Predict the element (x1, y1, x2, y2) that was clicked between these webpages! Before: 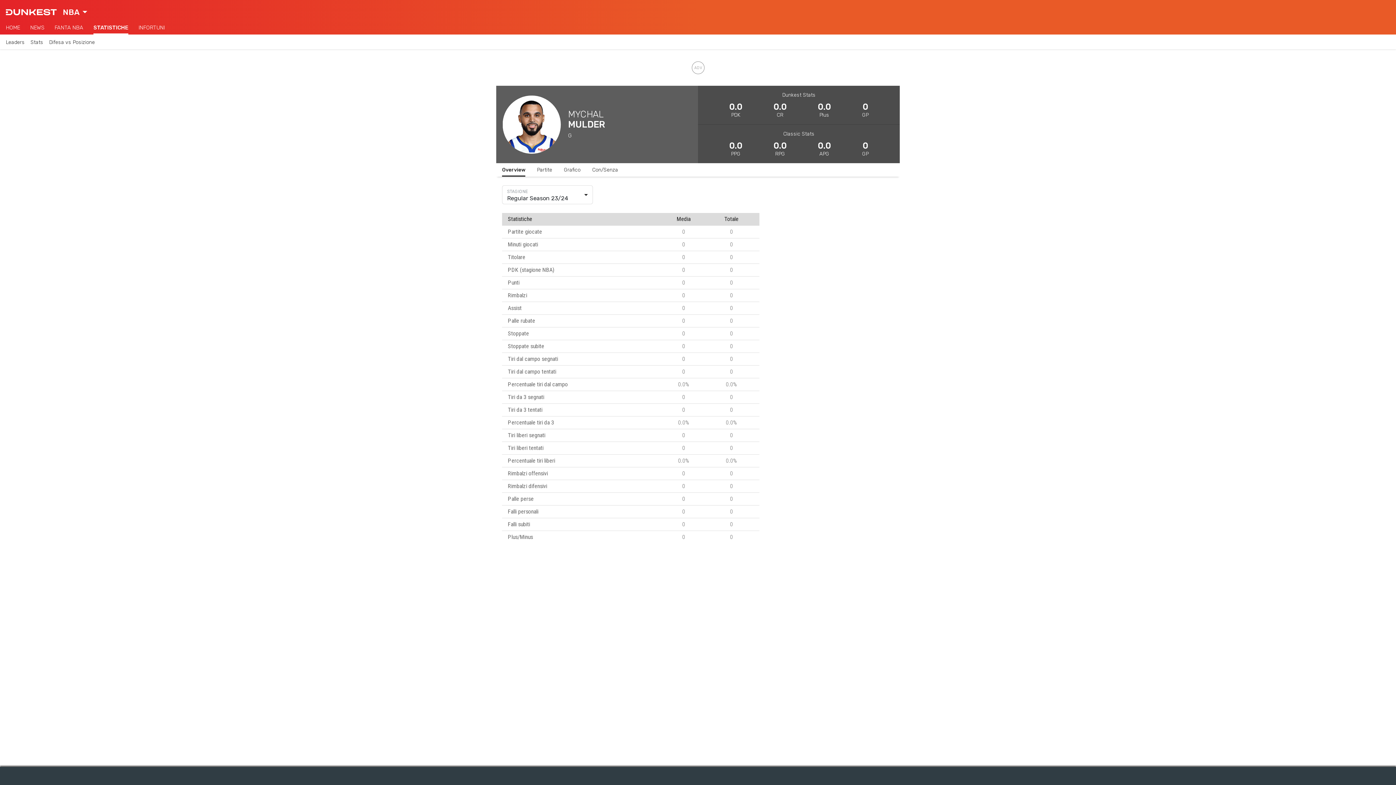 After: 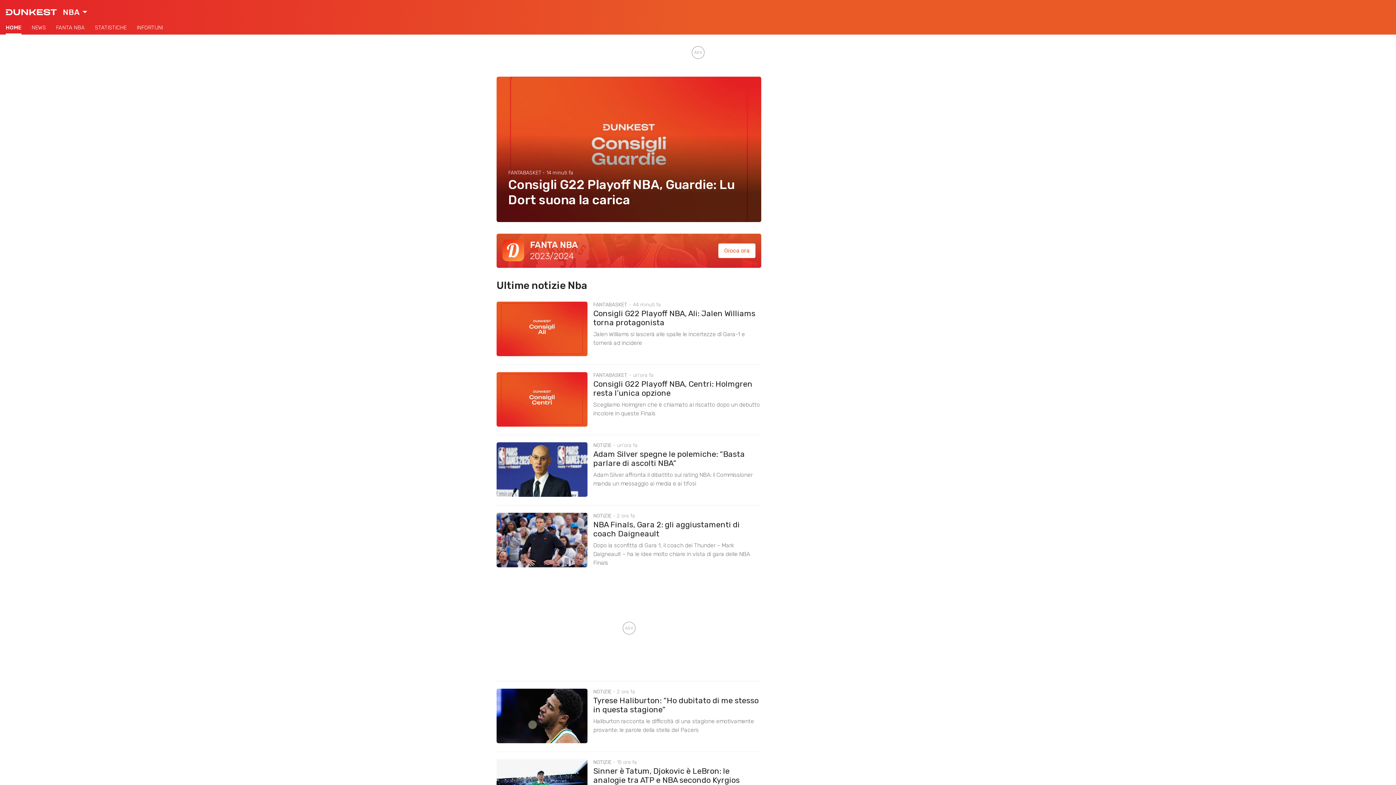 Action: bbox: (5, 24, 20, 30) label: HOME